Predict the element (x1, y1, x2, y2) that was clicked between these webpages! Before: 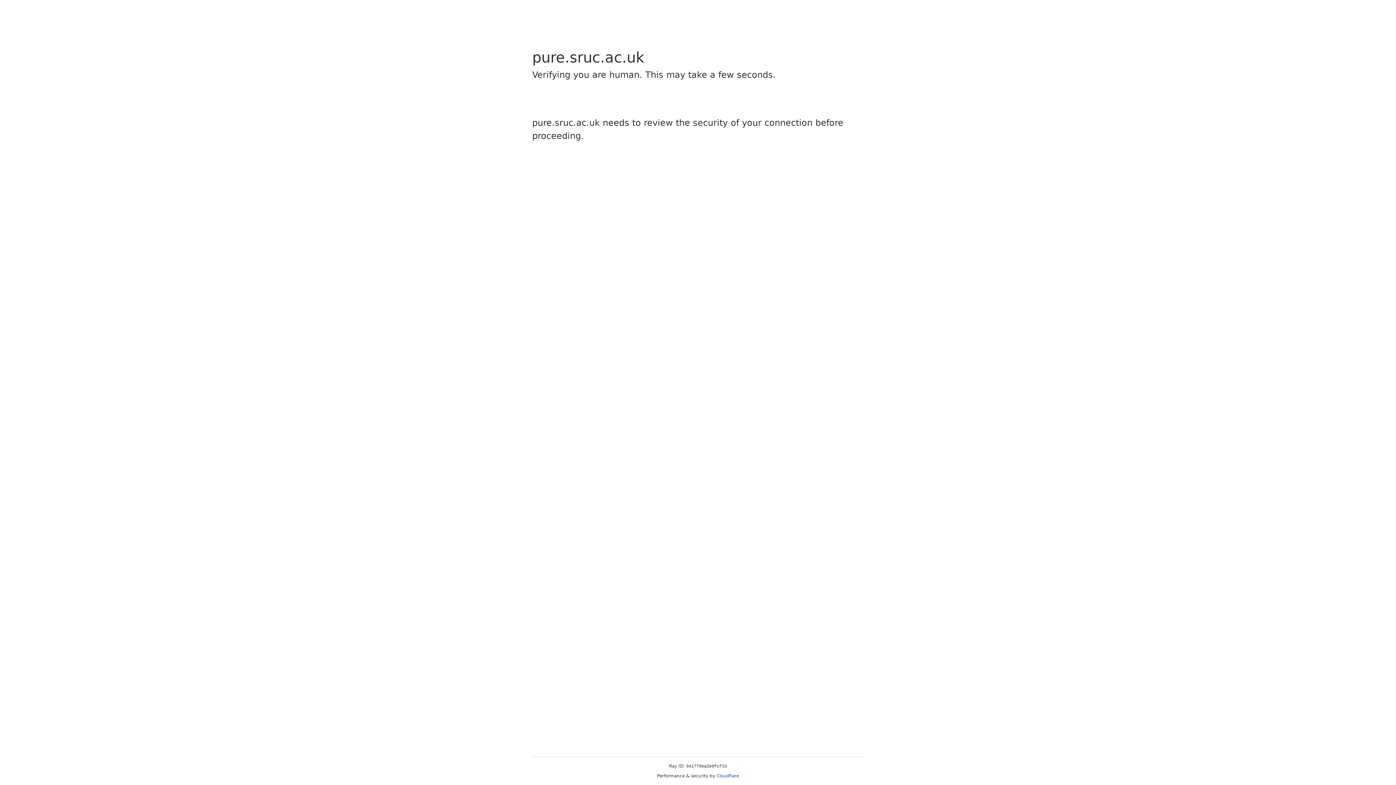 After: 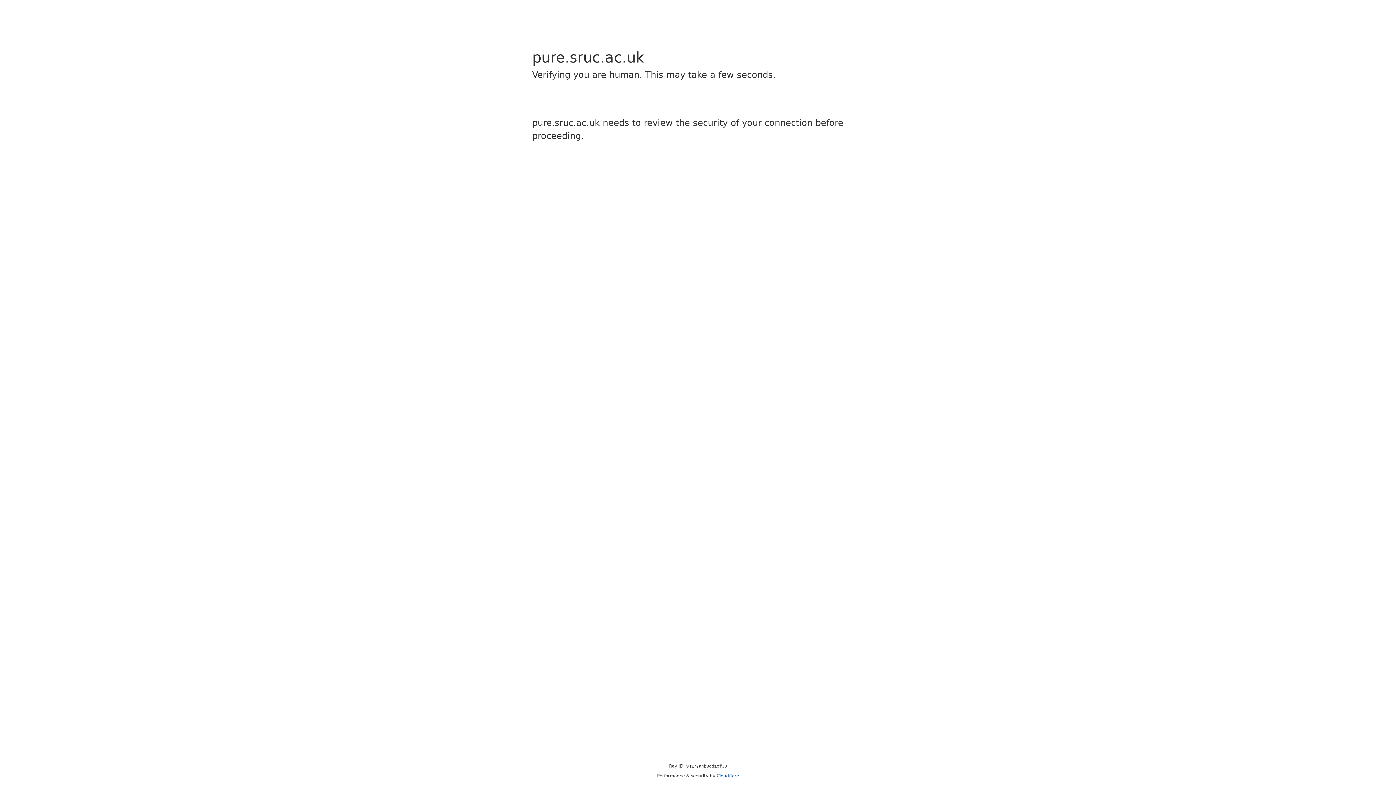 Action: bbox: (716, 773, 739, 778) label: Cloudflare